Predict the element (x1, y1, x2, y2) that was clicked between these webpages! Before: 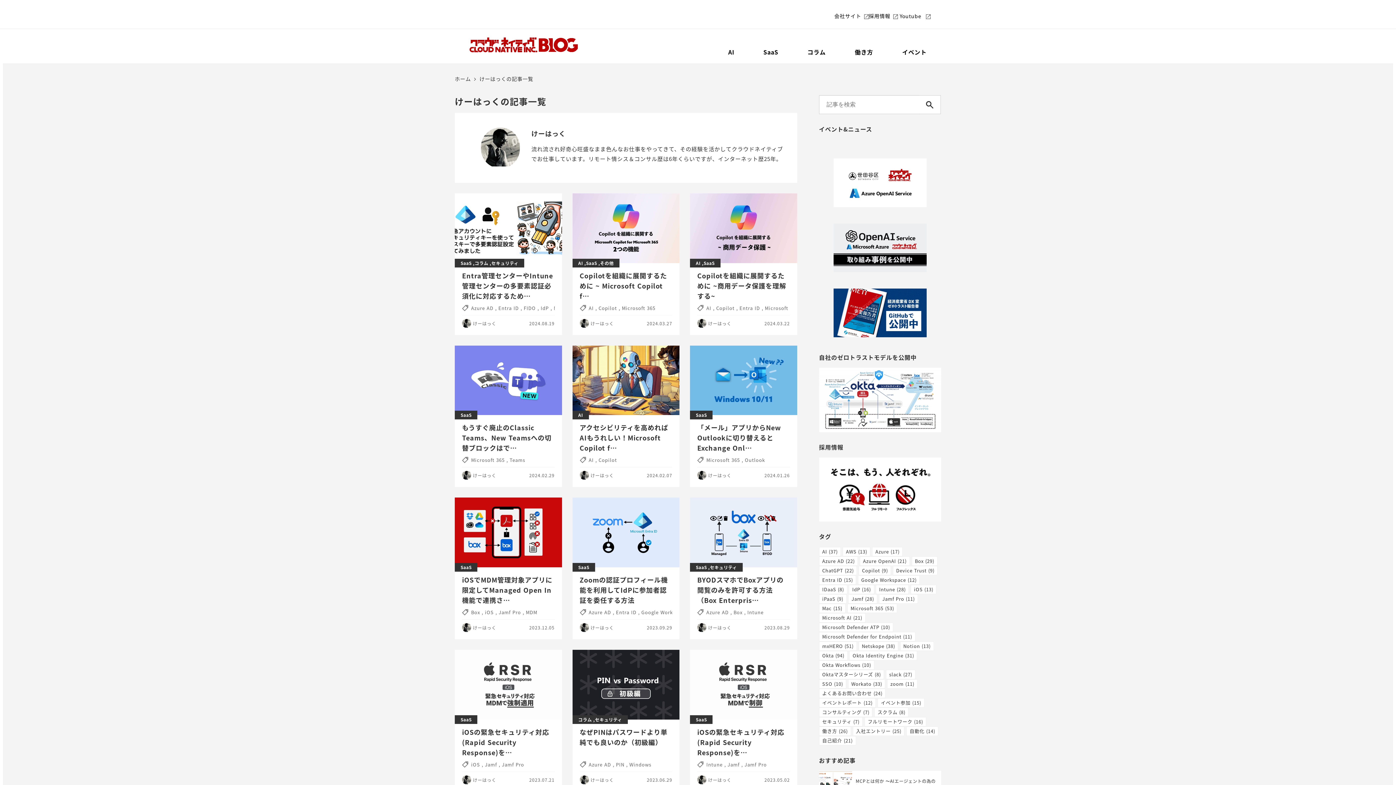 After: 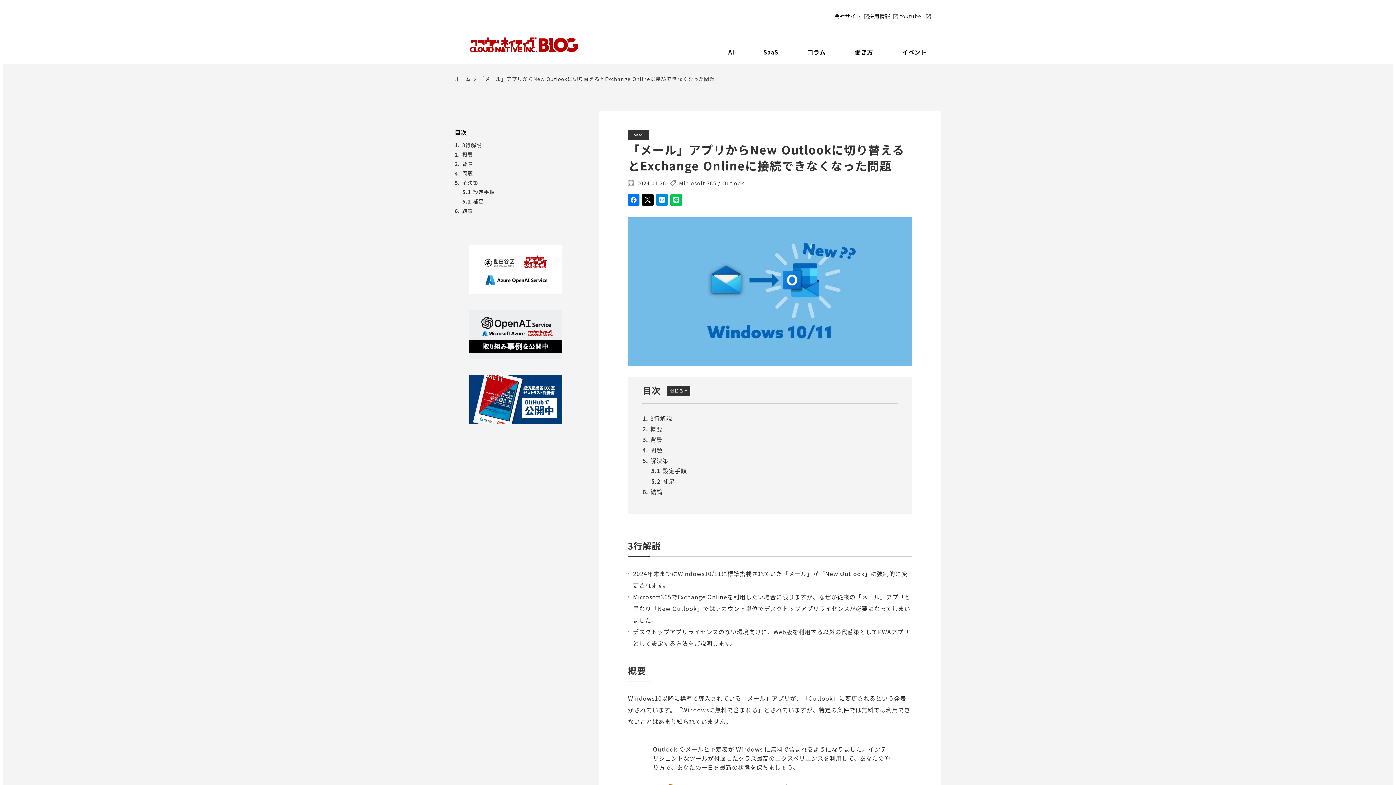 Action: bbox: (690, 345, 797, 487) label: SaaS
「メール」アプリからNew Outlookに切り替えるとExchange Onl…
けーはっく
2024.01.26
Microsoft 365  Outlook